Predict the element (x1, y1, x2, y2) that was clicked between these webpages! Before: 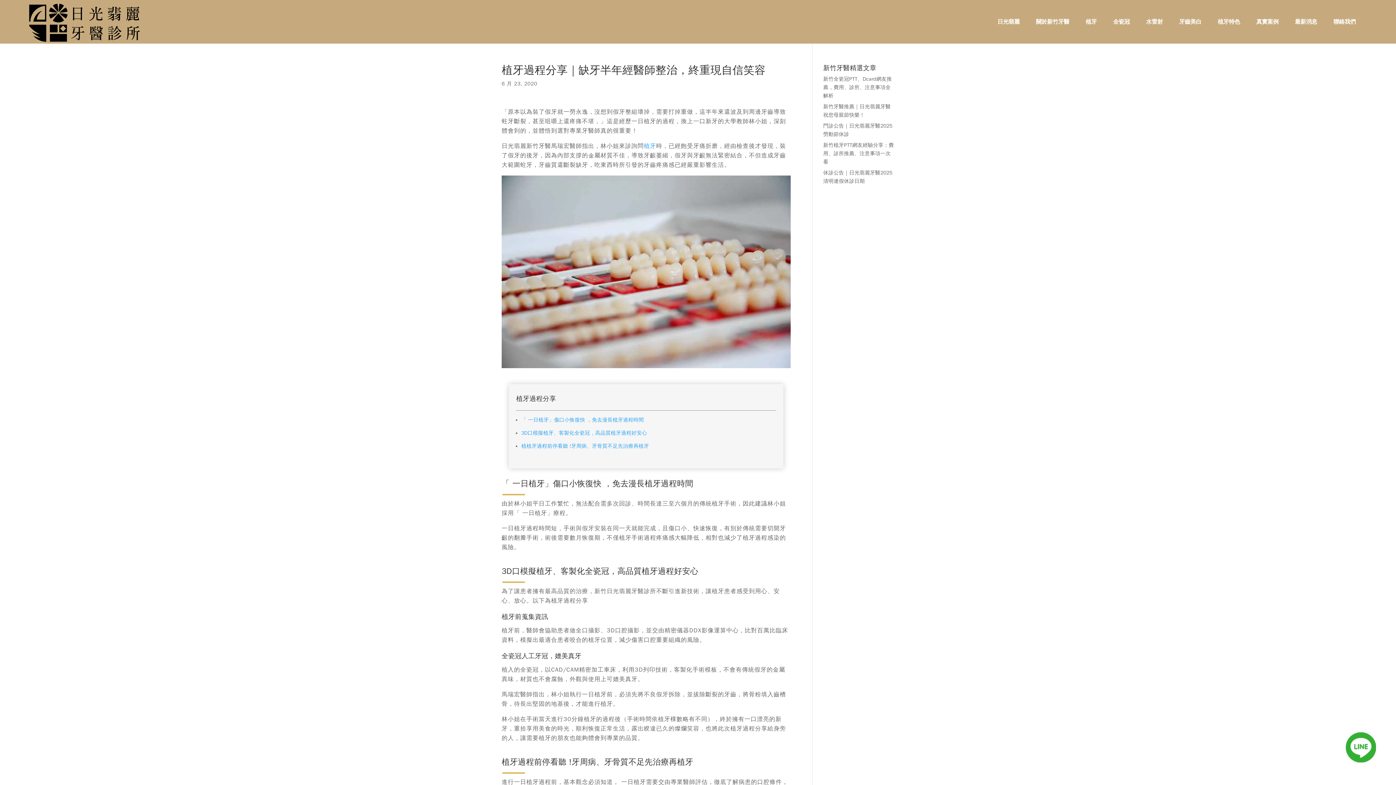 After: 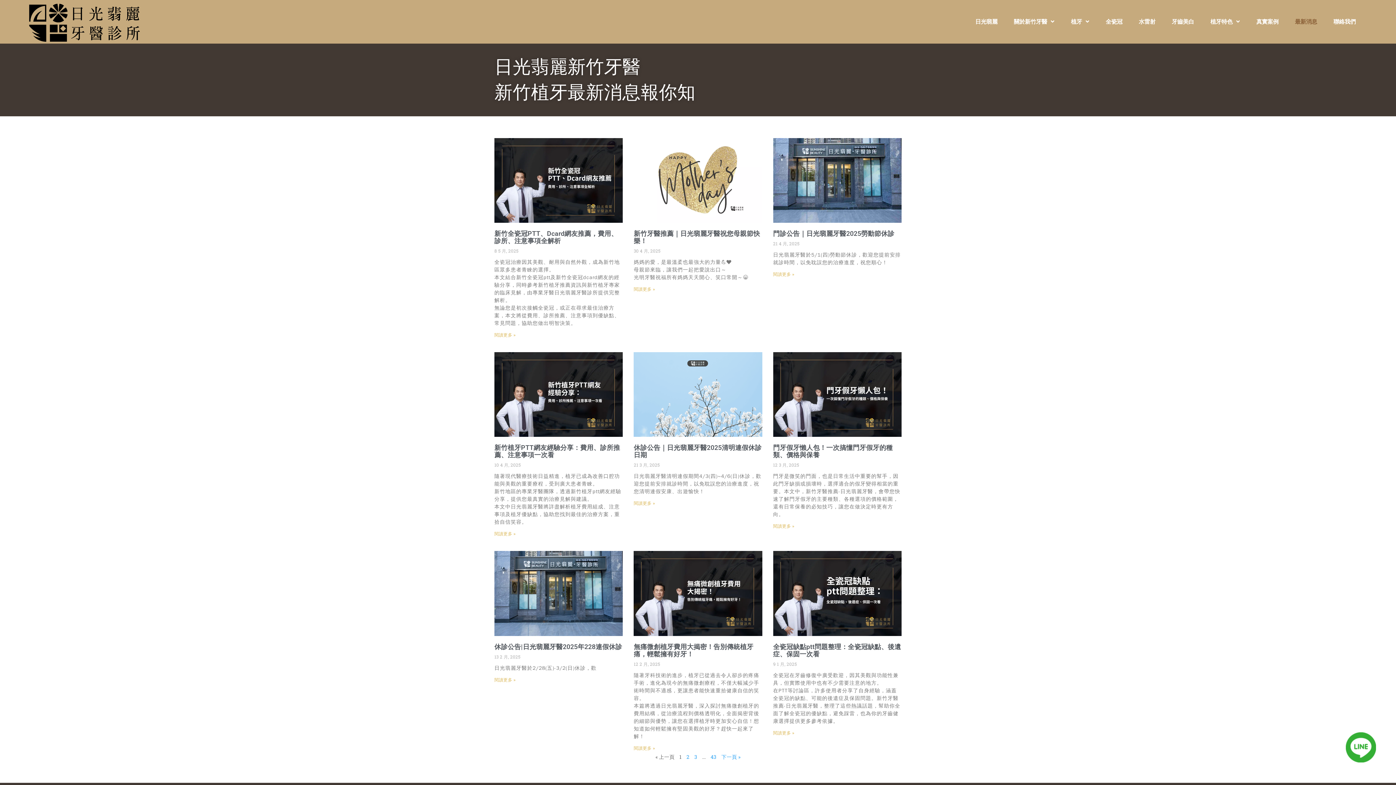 Action: label: 最新消息 bbox: (1289, 15, 1323, 27)